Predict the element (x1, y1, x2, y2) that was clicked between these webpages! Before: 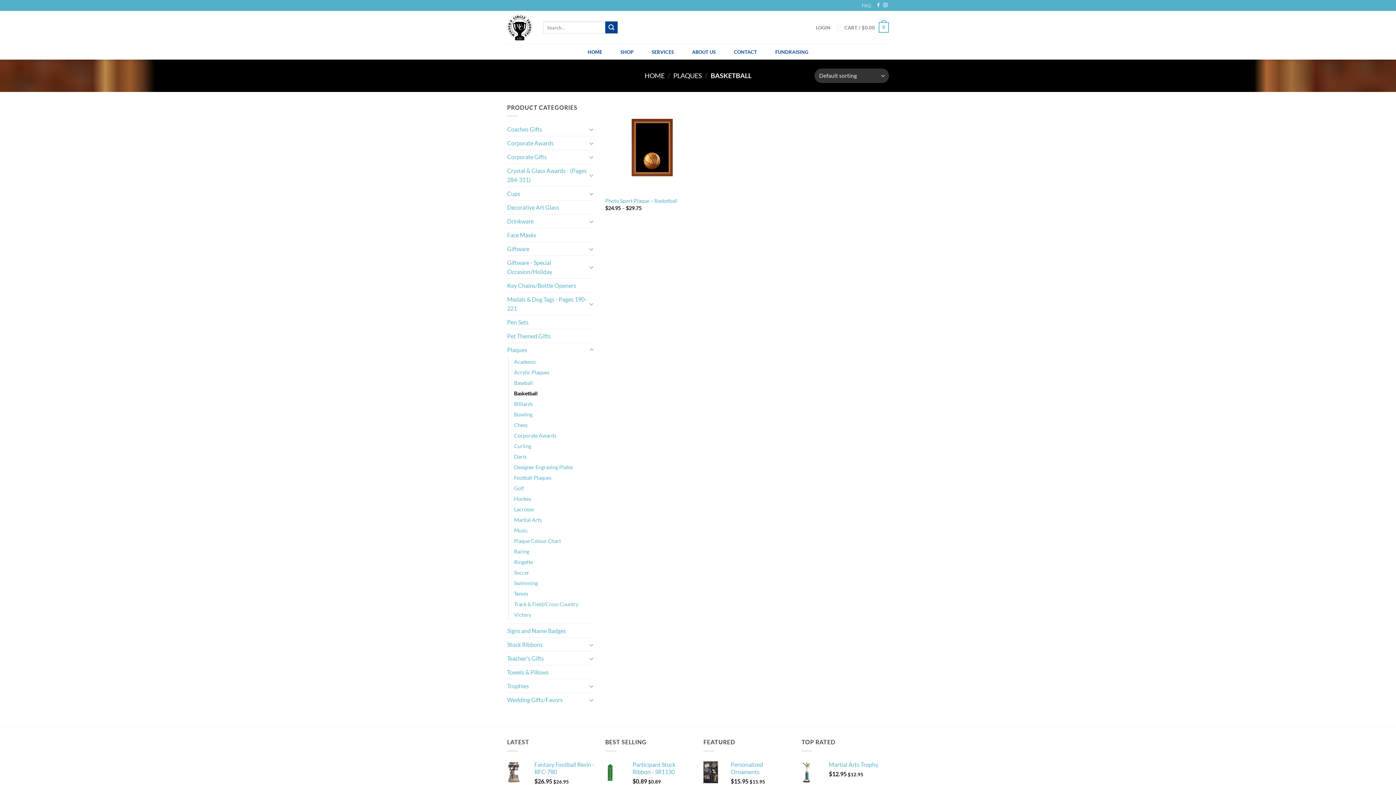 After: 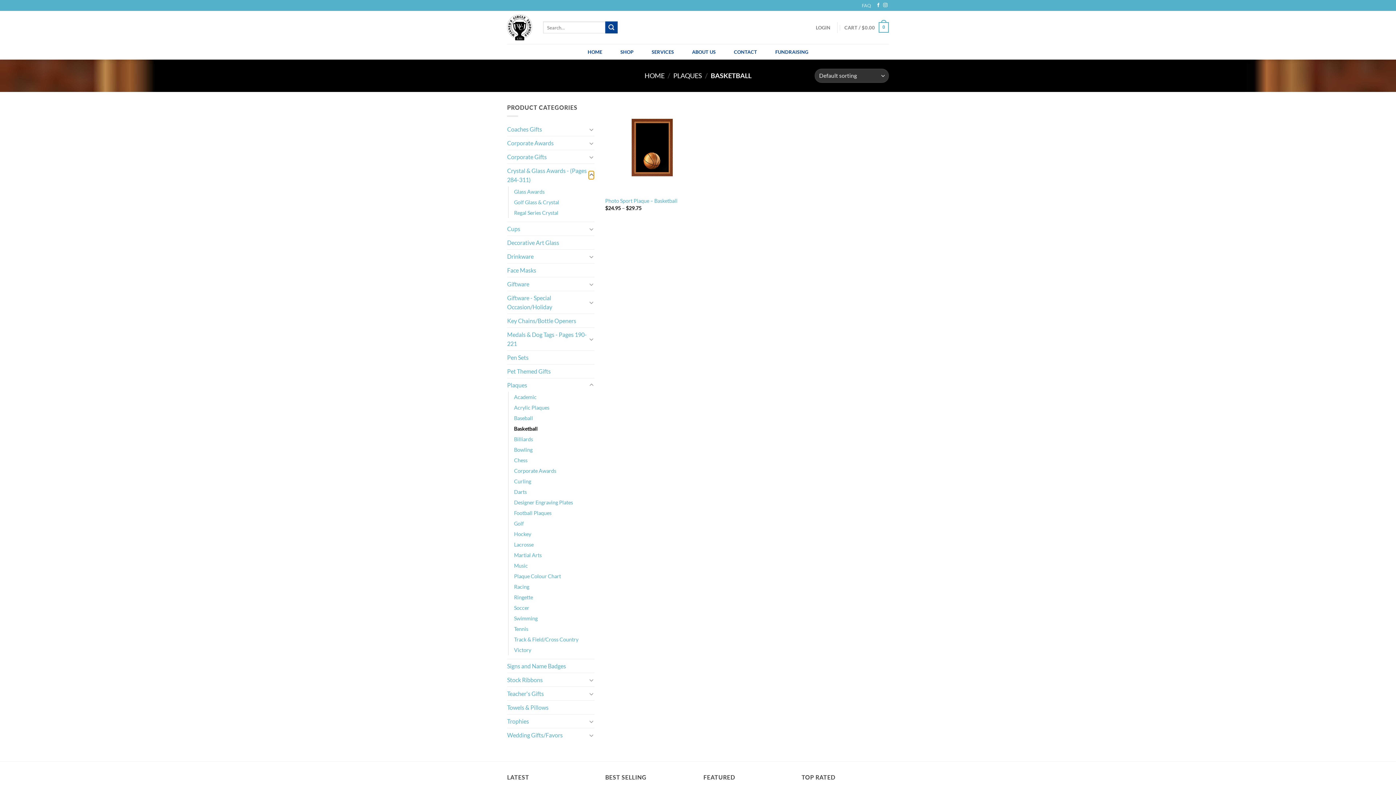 Action: label: Toggle bbox: (588, 171, 594, 179)